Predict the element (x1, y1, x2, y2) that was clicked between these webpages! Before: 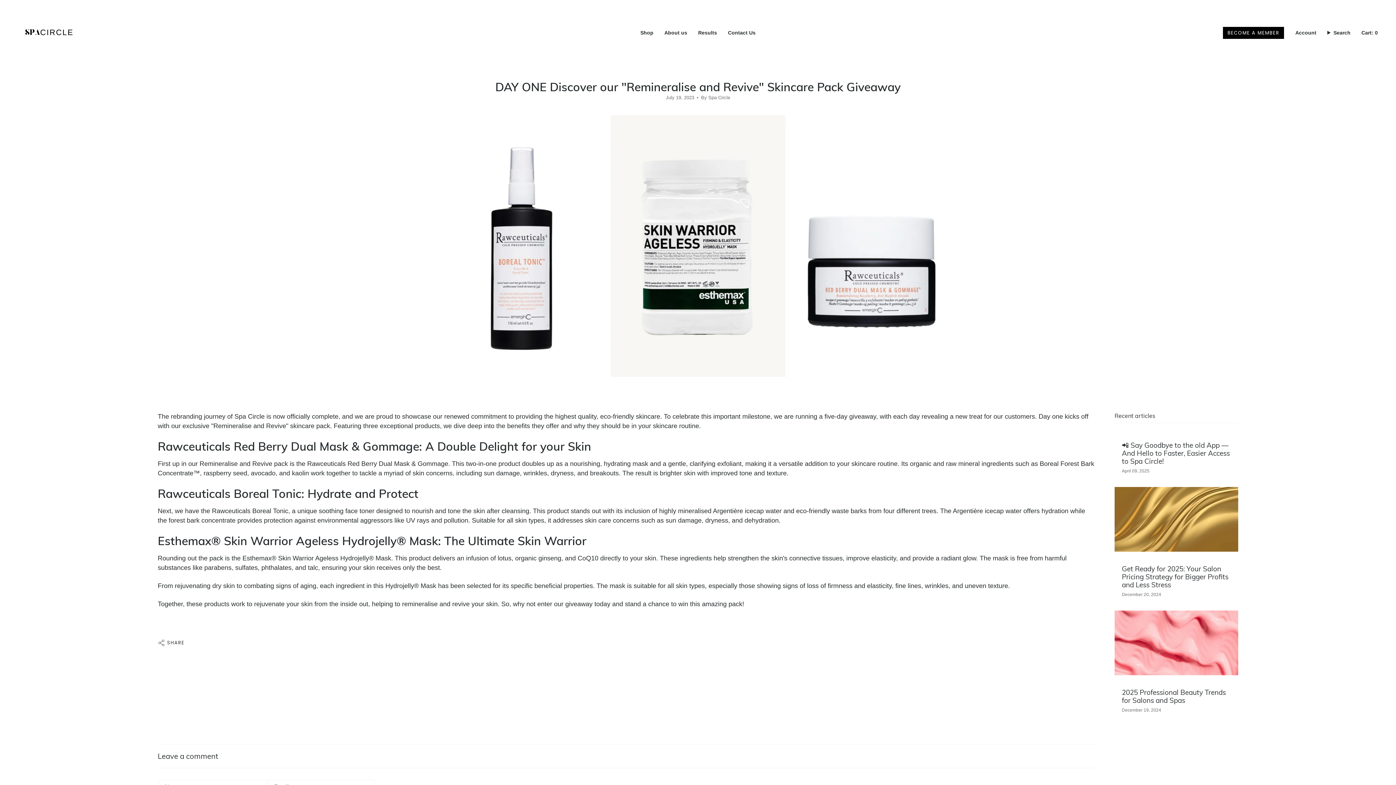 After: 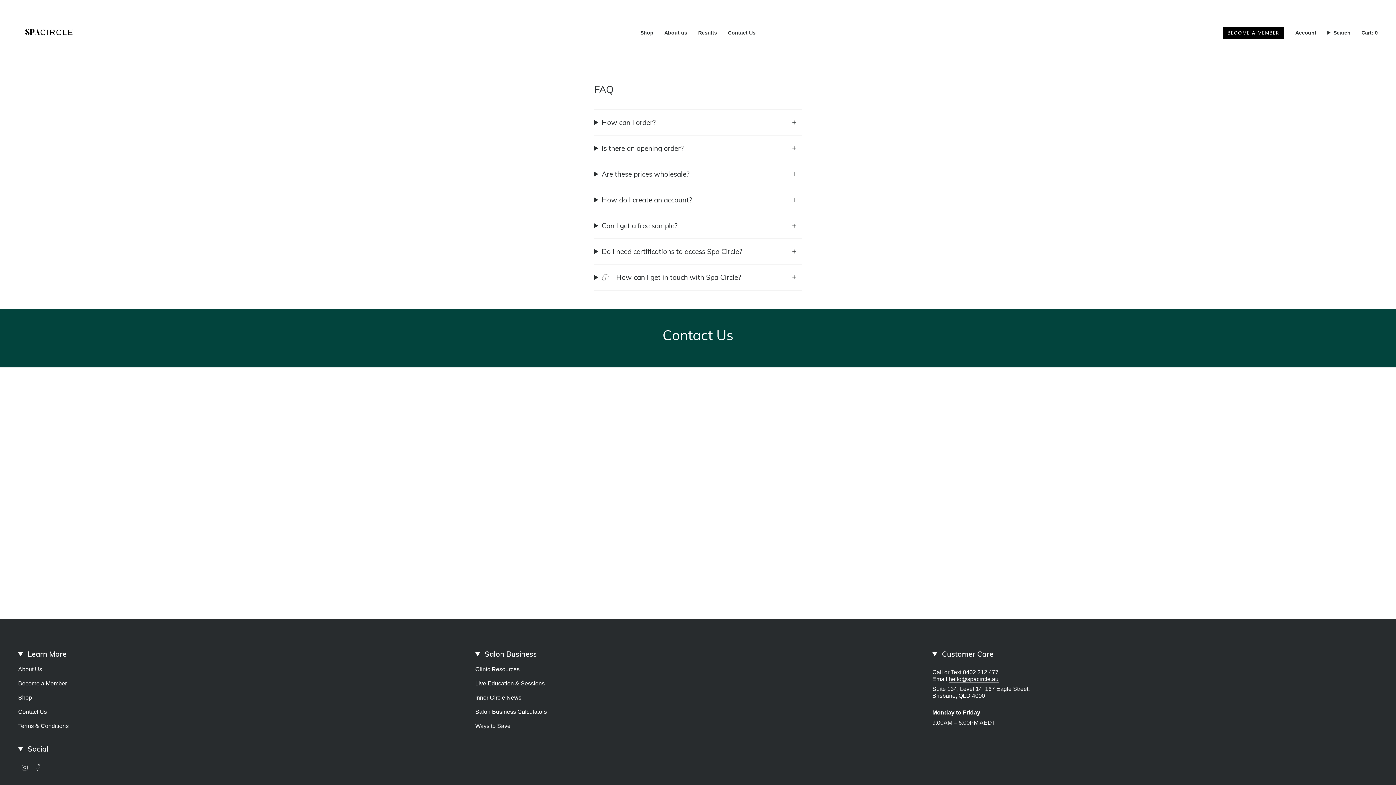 Action: bbox: (722, 1, 761, 63) label: Contact Us